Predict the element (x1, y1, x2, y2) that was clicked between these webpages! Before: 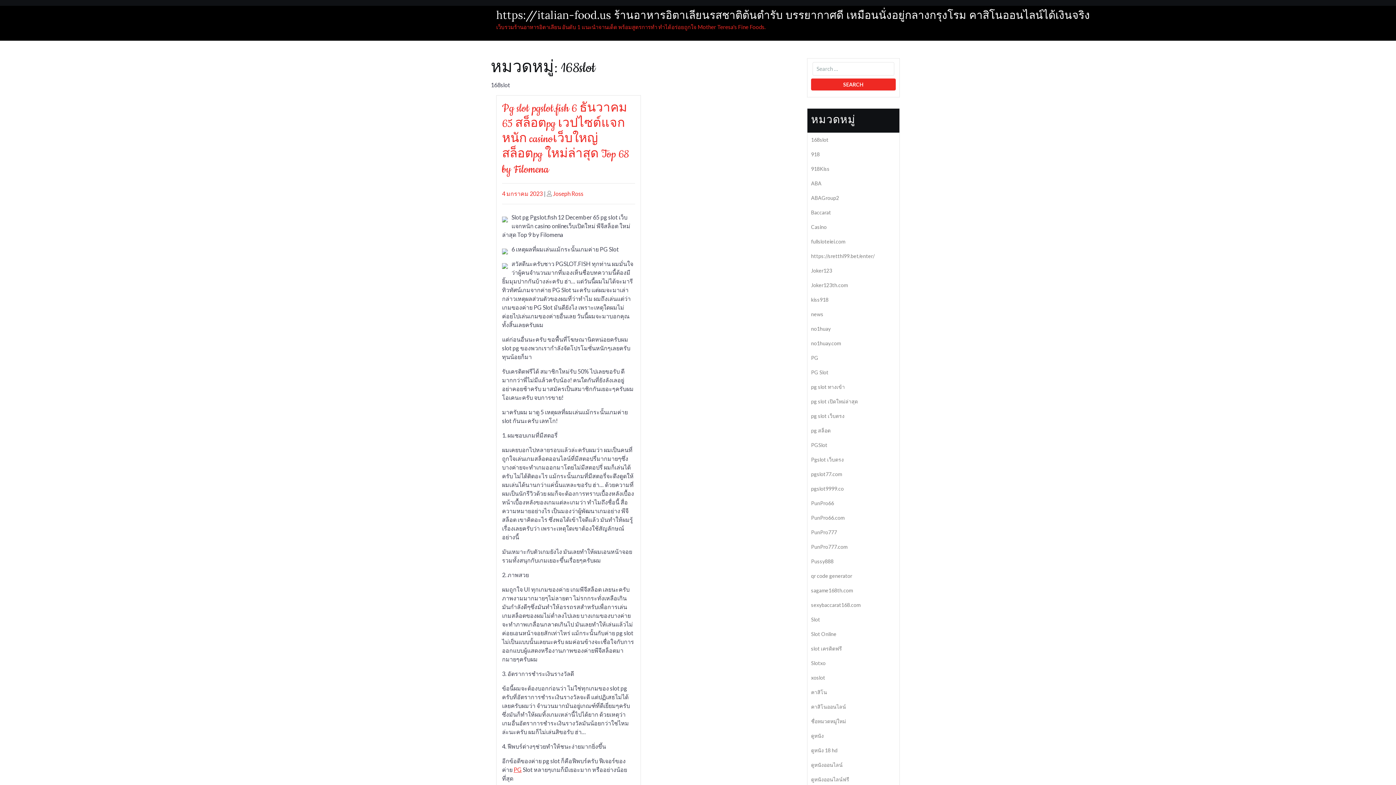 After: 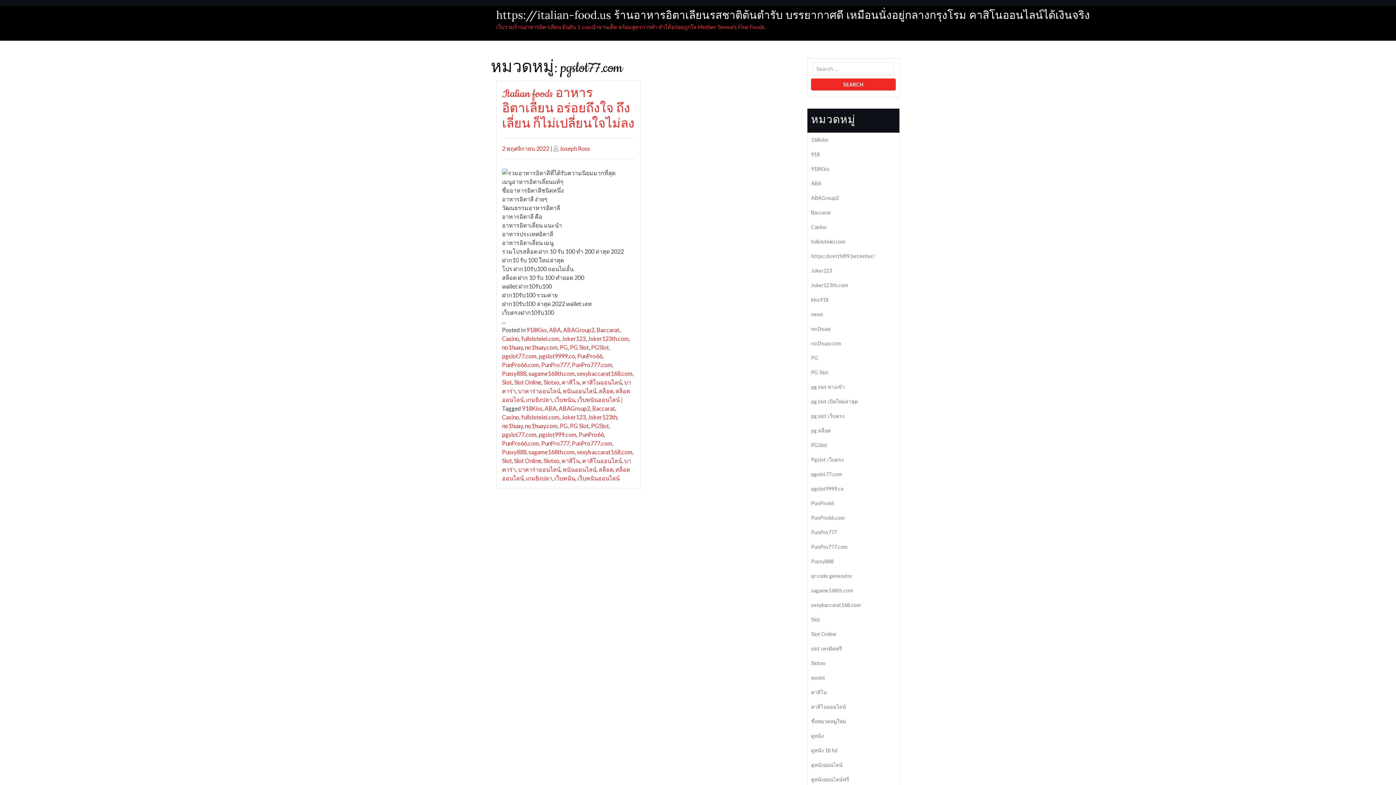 Action: bbox: (811, 471, 842, 477) label: pgslot77.com